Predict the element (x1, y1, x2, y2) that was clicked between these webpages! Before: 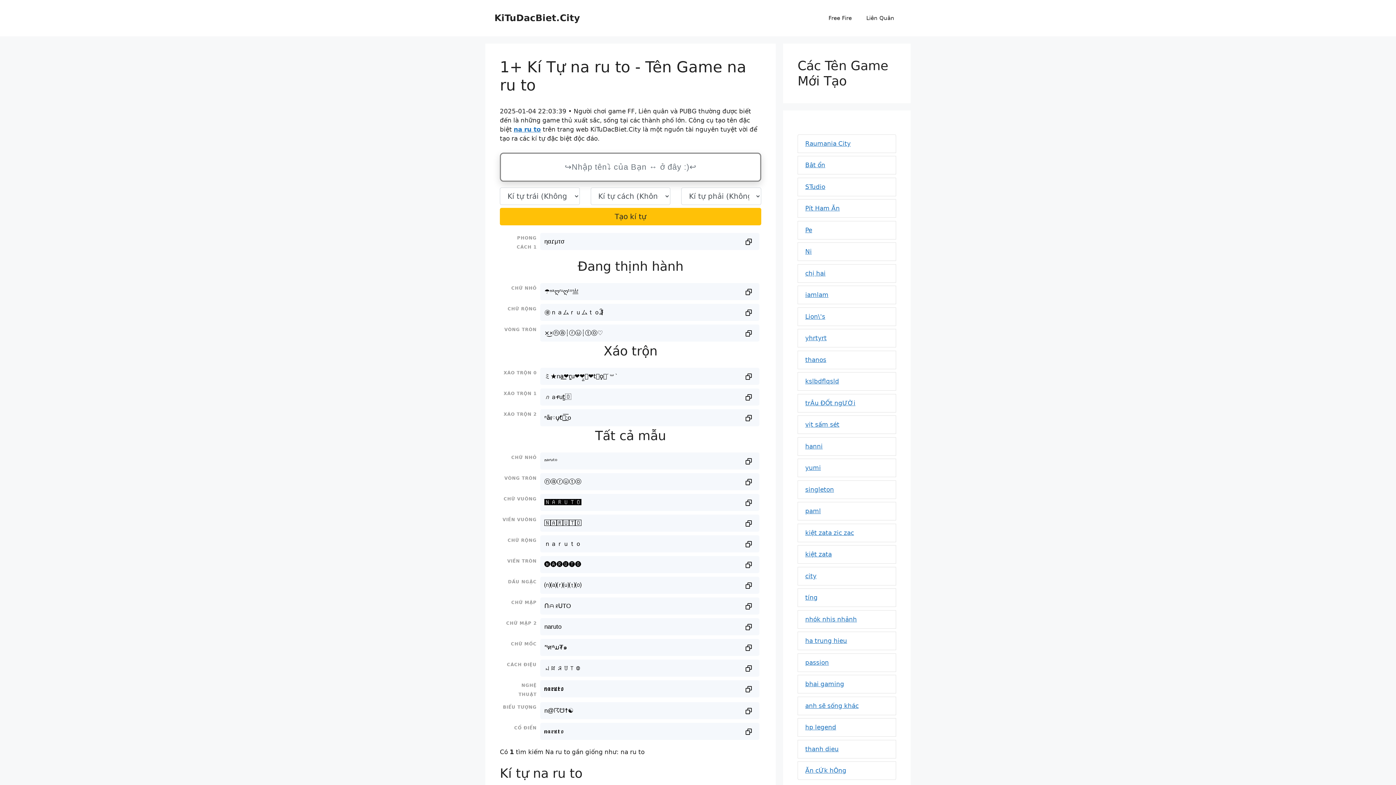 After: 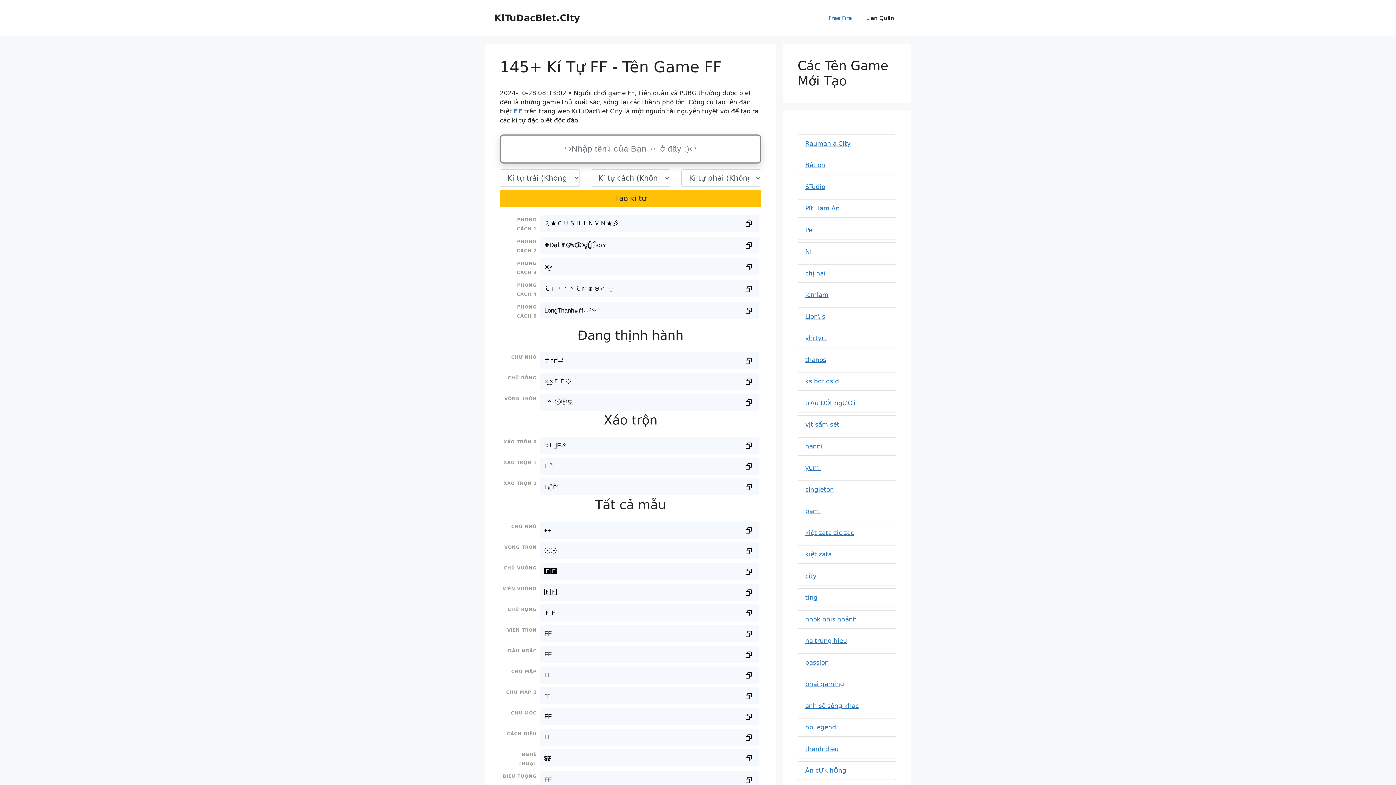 Action: bbox: (821, 7, 859, 29) label: Free Fire